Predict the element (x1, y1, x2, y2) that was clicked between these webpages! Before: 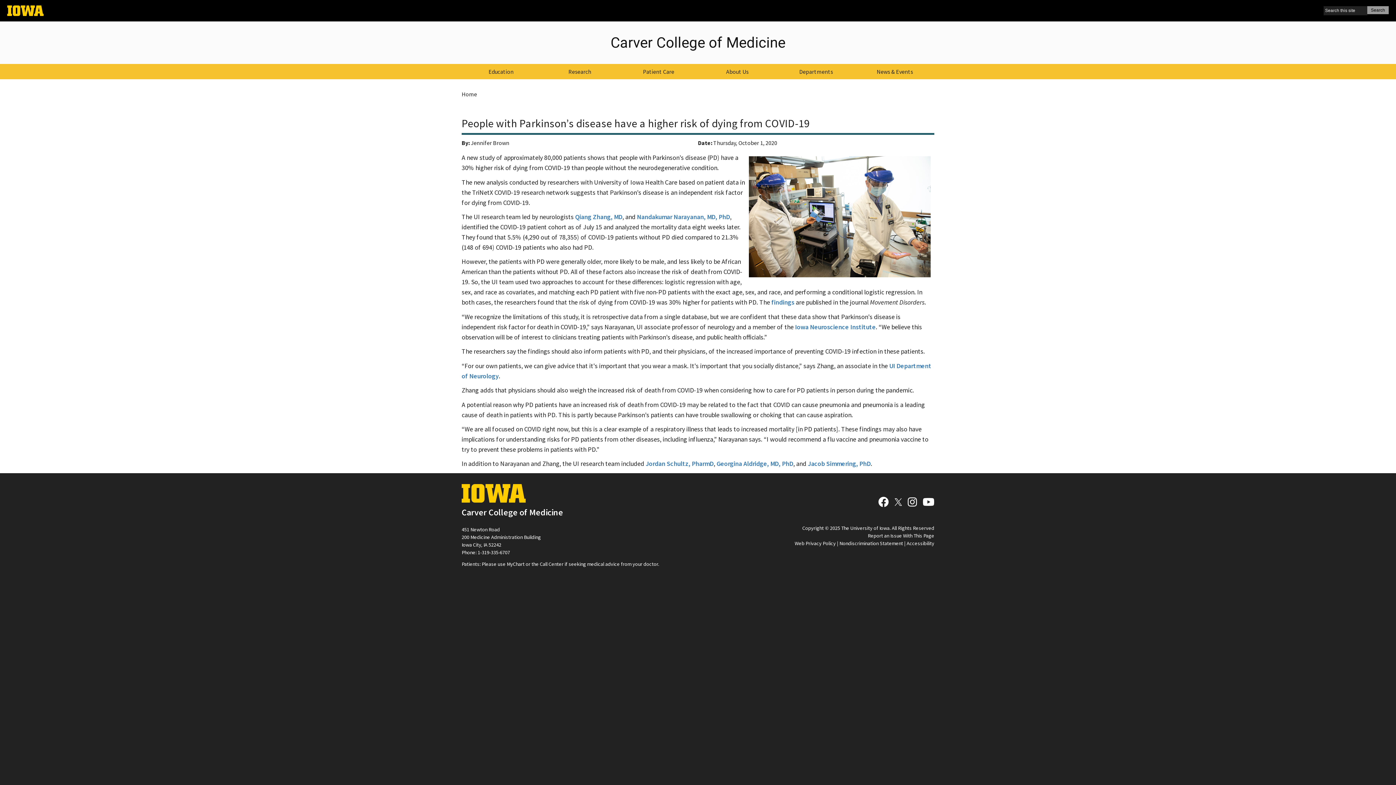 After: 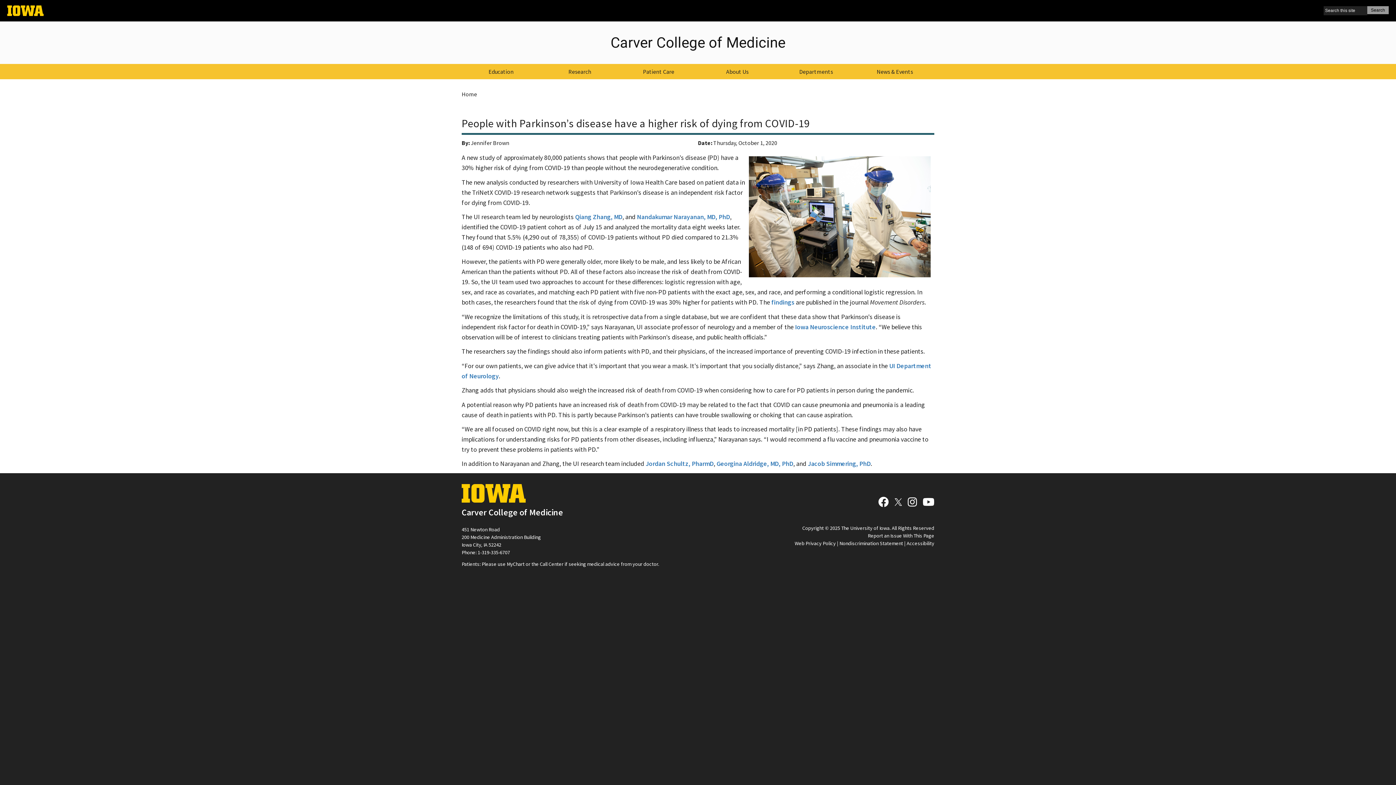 Action: label: Twitter social media link bbox: (894, 498, 902, 507)